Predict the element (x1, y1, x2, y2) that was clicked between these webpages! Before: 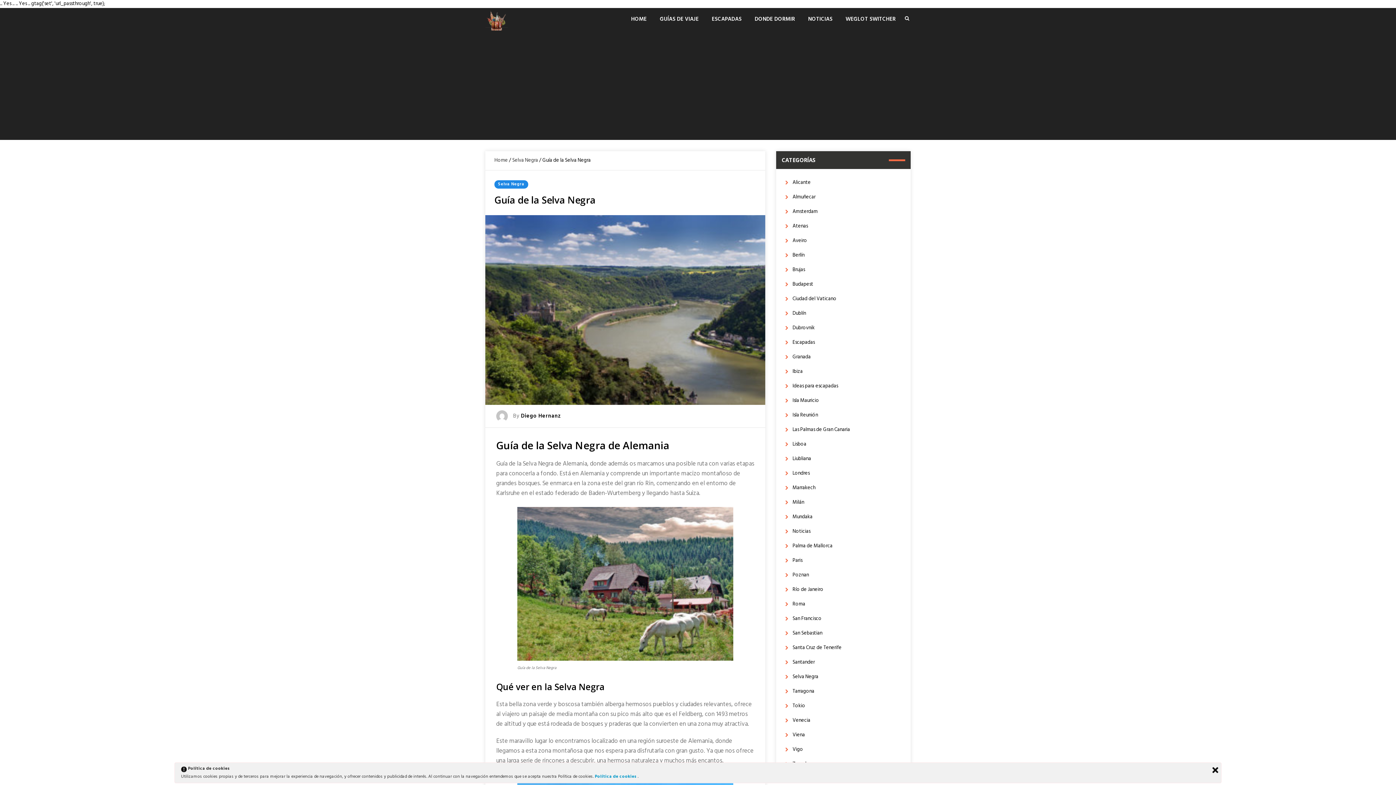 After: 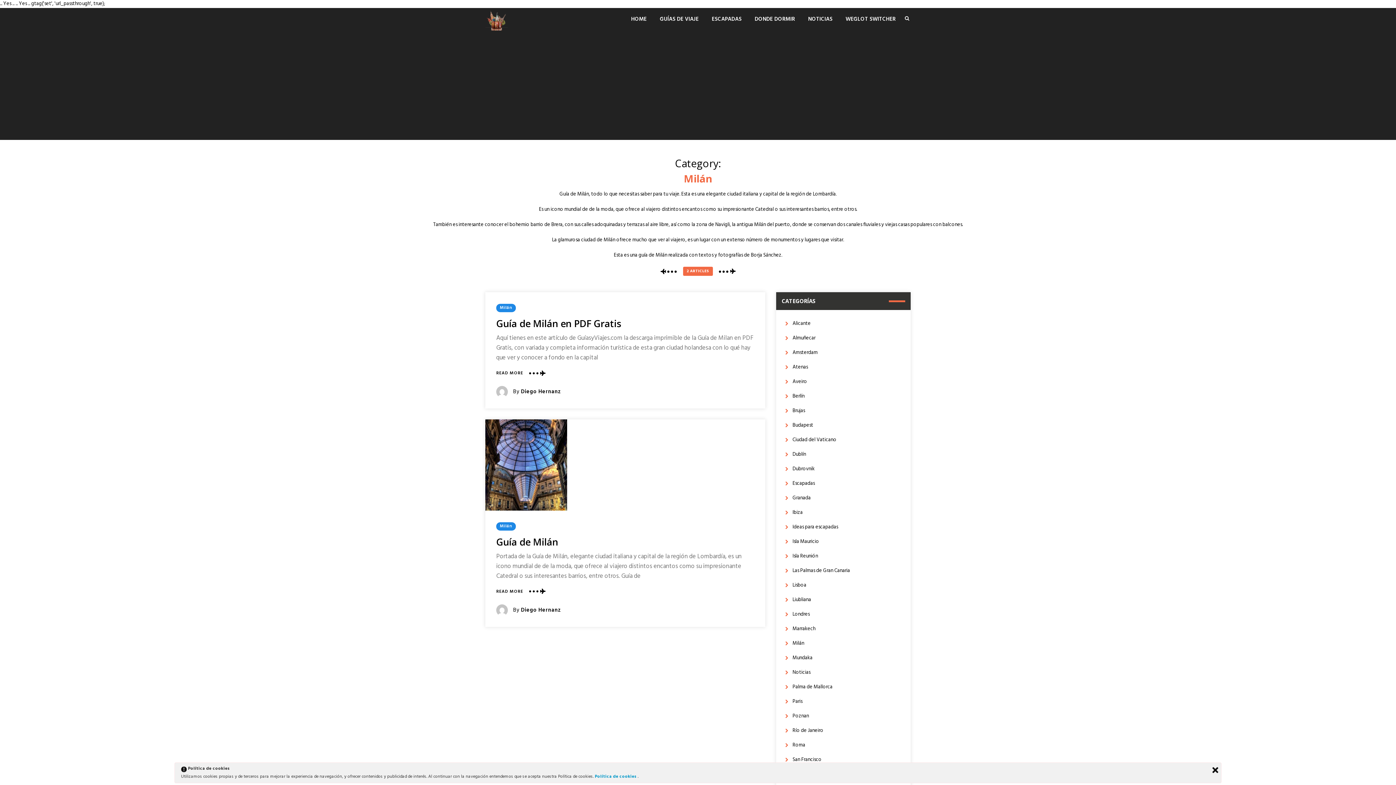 Action: label: Milán bbox: (792, 498, 901, 507)